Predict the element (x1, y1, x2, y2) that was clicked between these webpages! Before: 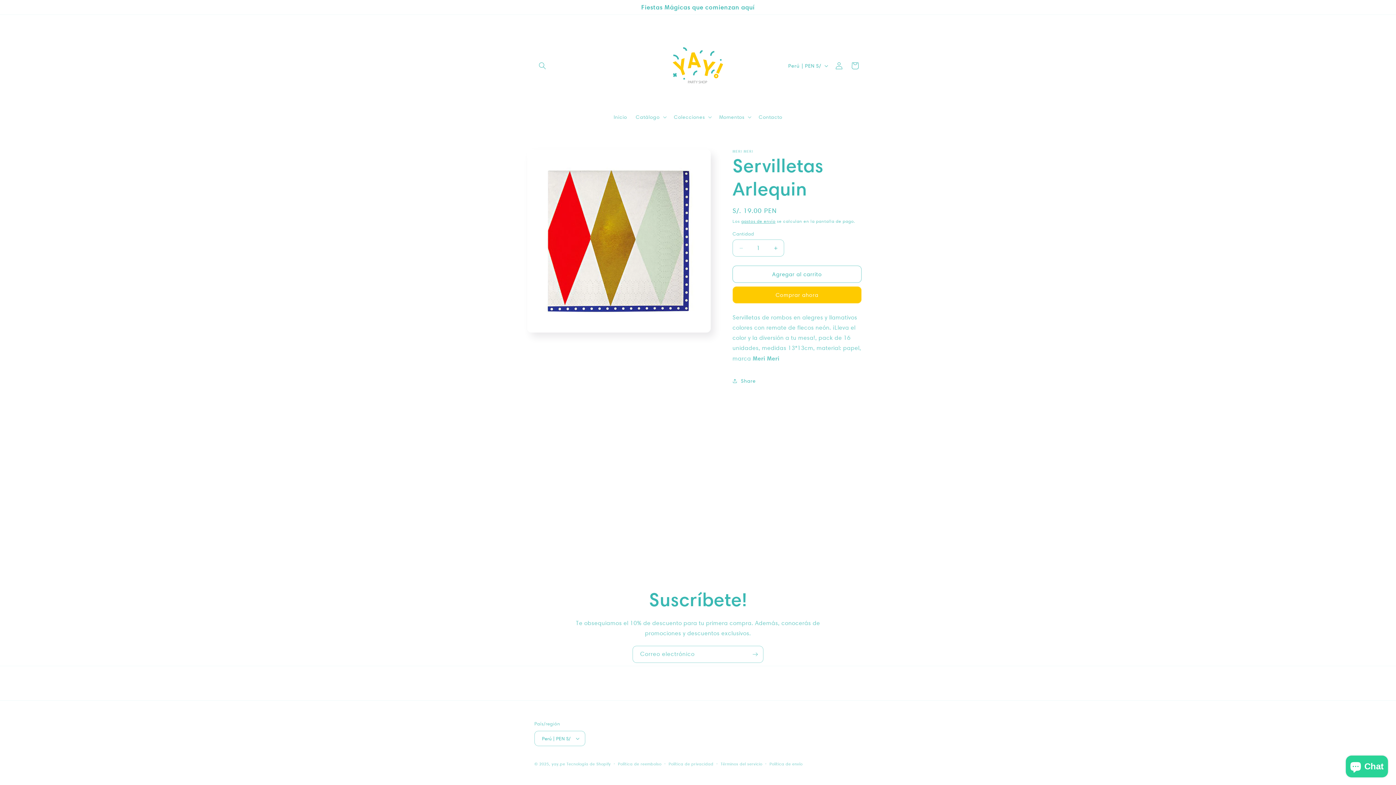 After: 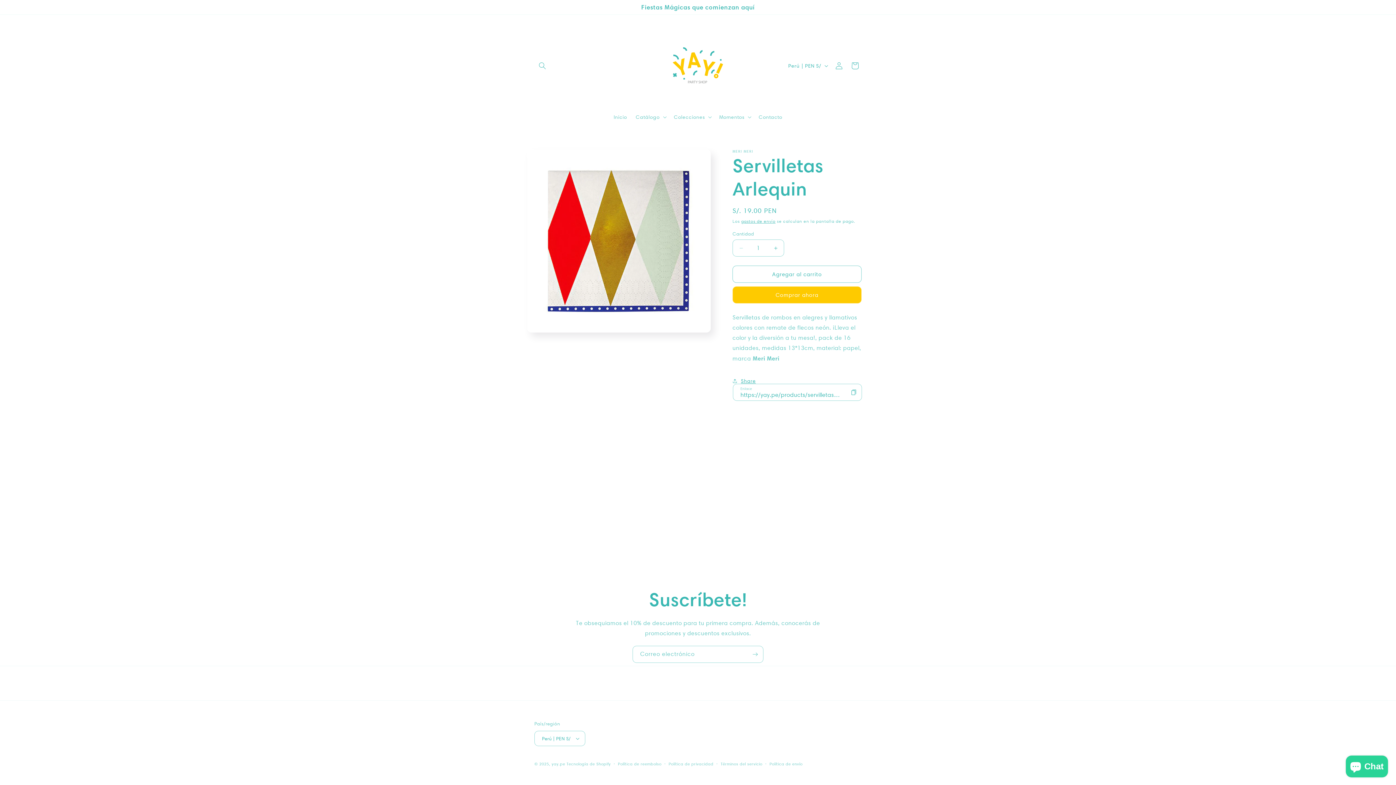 Action: label: Share bbox: (732, 373, 756, 389)